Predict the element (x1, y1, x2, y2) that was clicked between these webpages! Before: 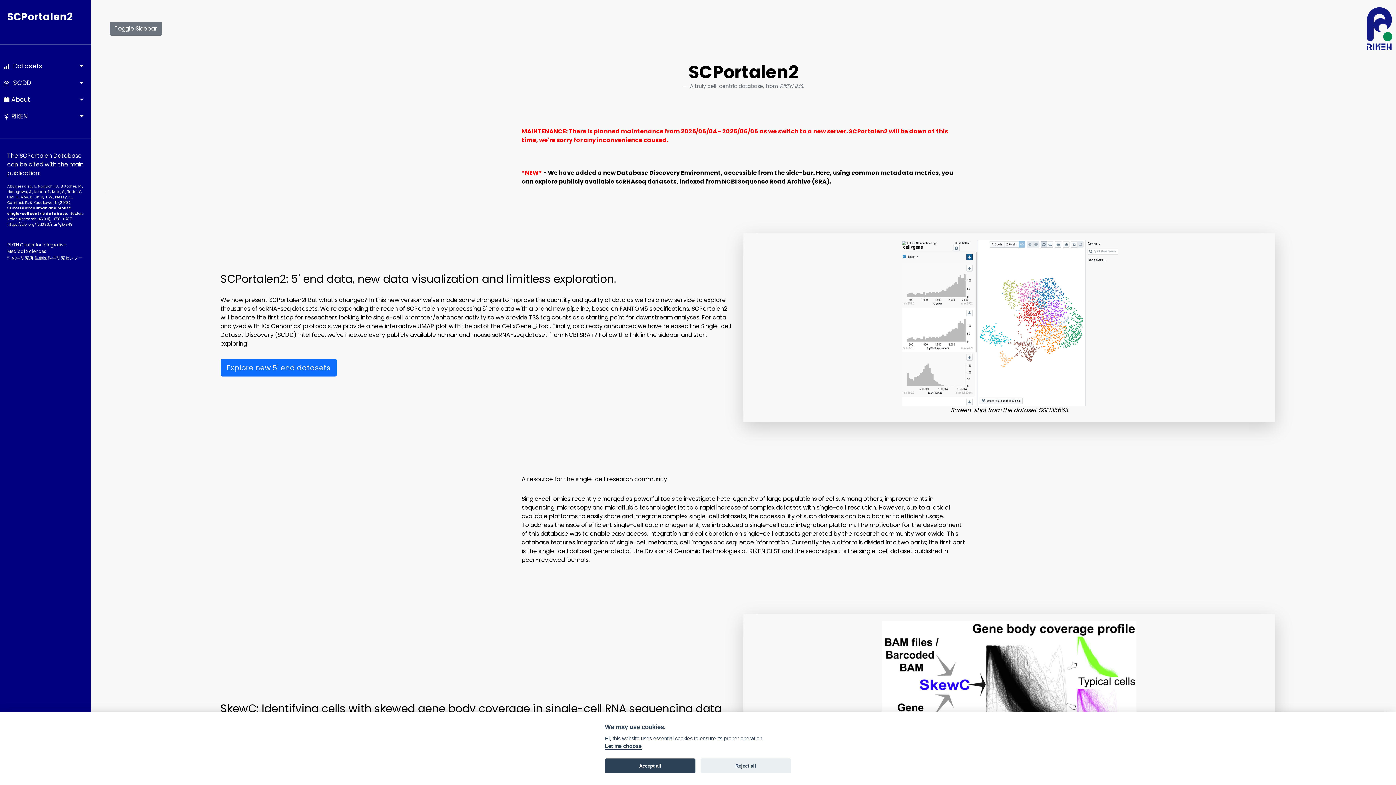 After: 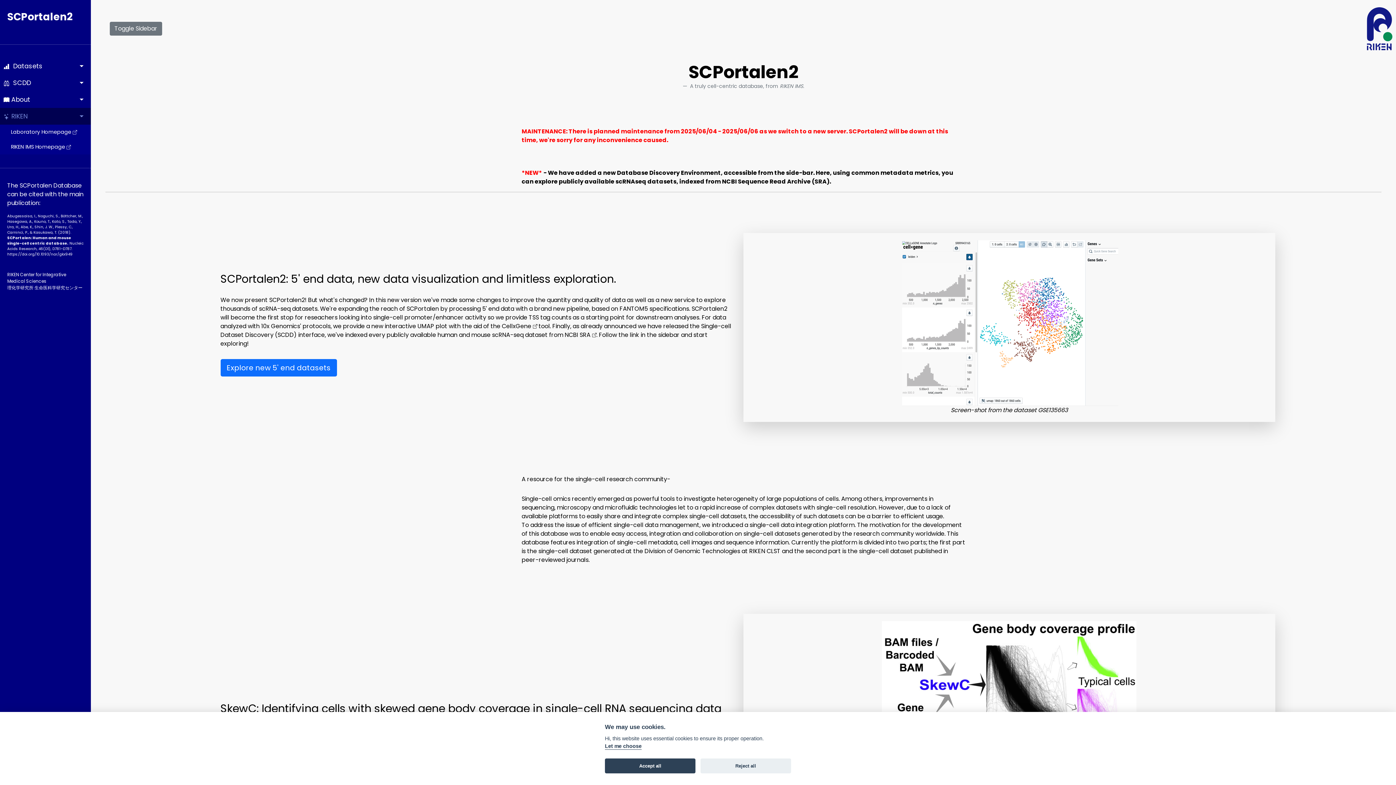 Action: bbox: (0, 108, 90, 124) label:  RIKEN